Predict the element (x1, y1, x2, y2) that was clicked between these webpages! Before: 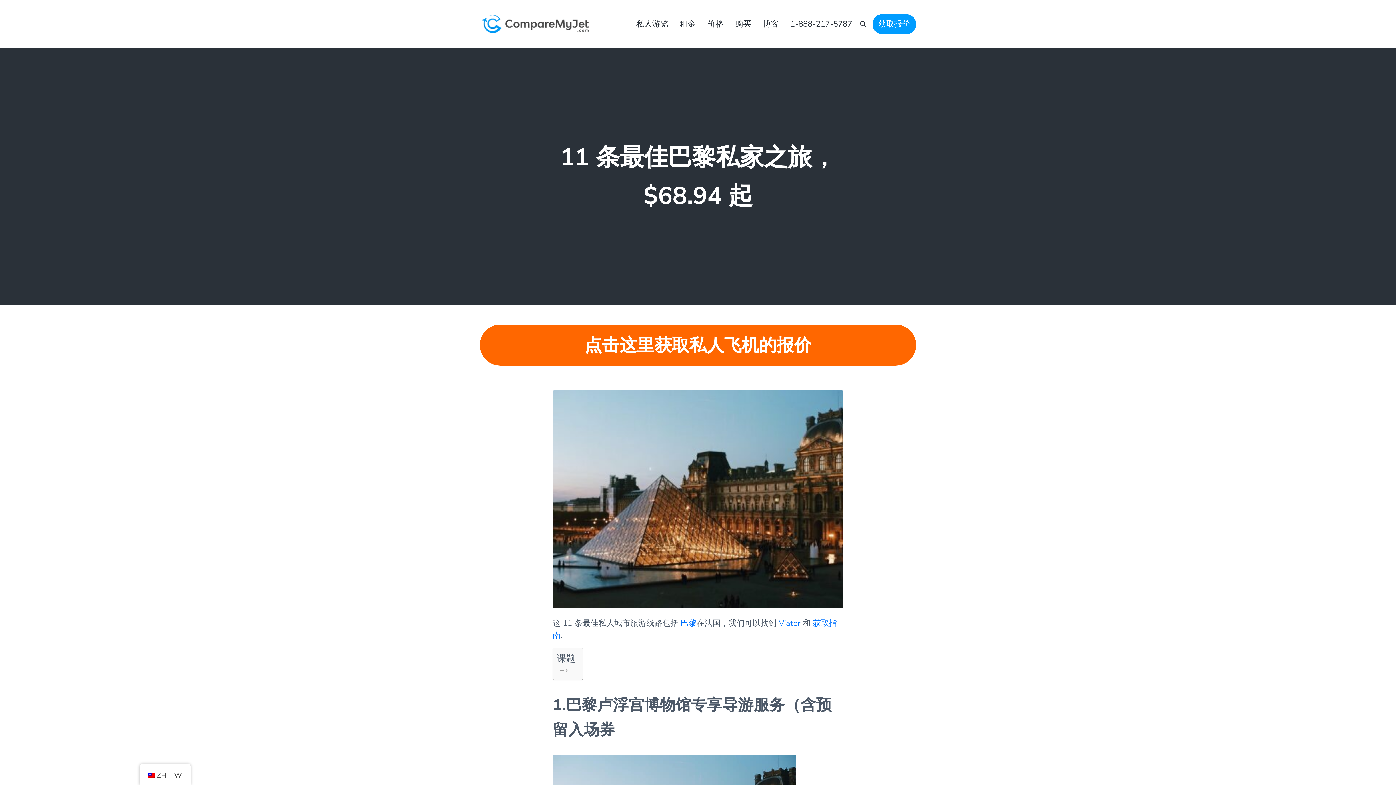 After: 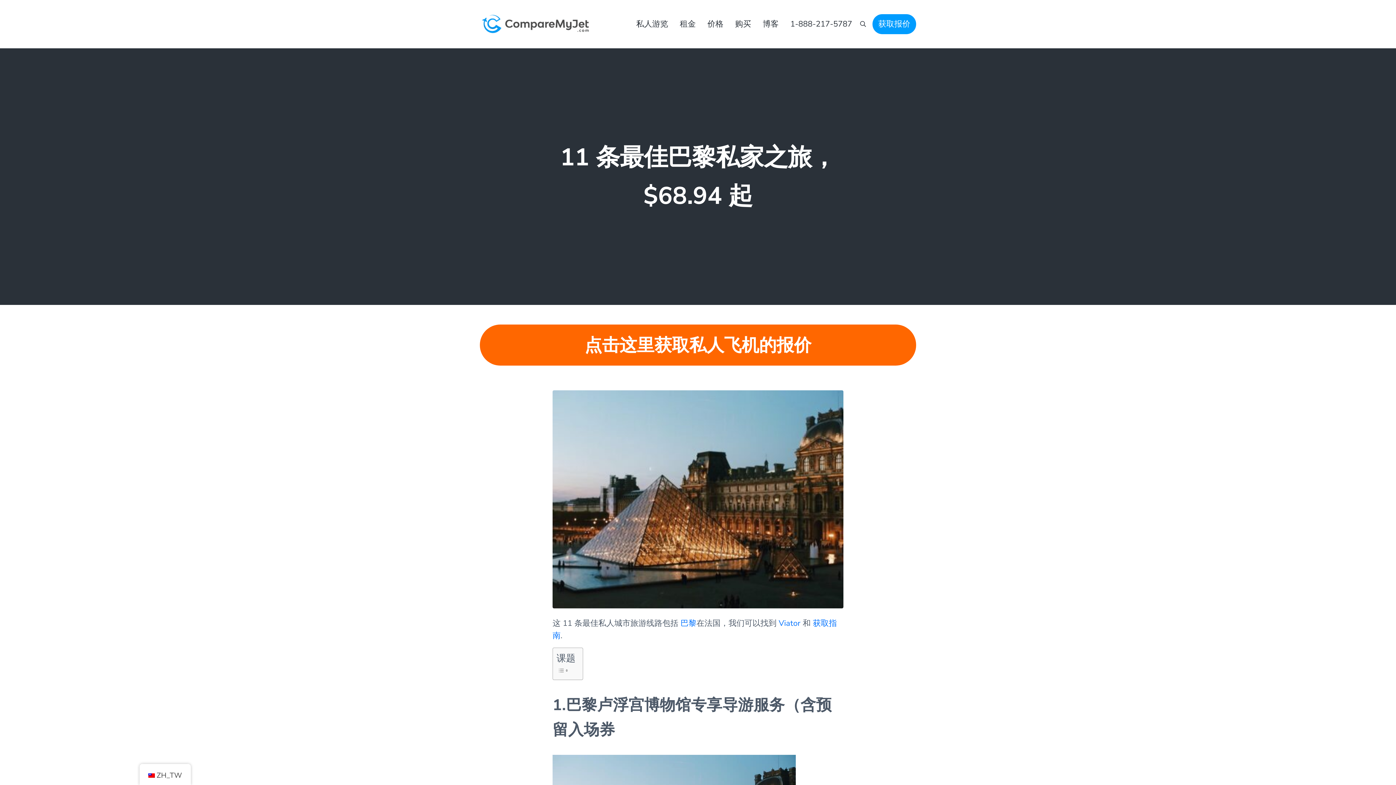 Action: label: 1-888-217-5787 bbox: (784, 13, 858, 34)